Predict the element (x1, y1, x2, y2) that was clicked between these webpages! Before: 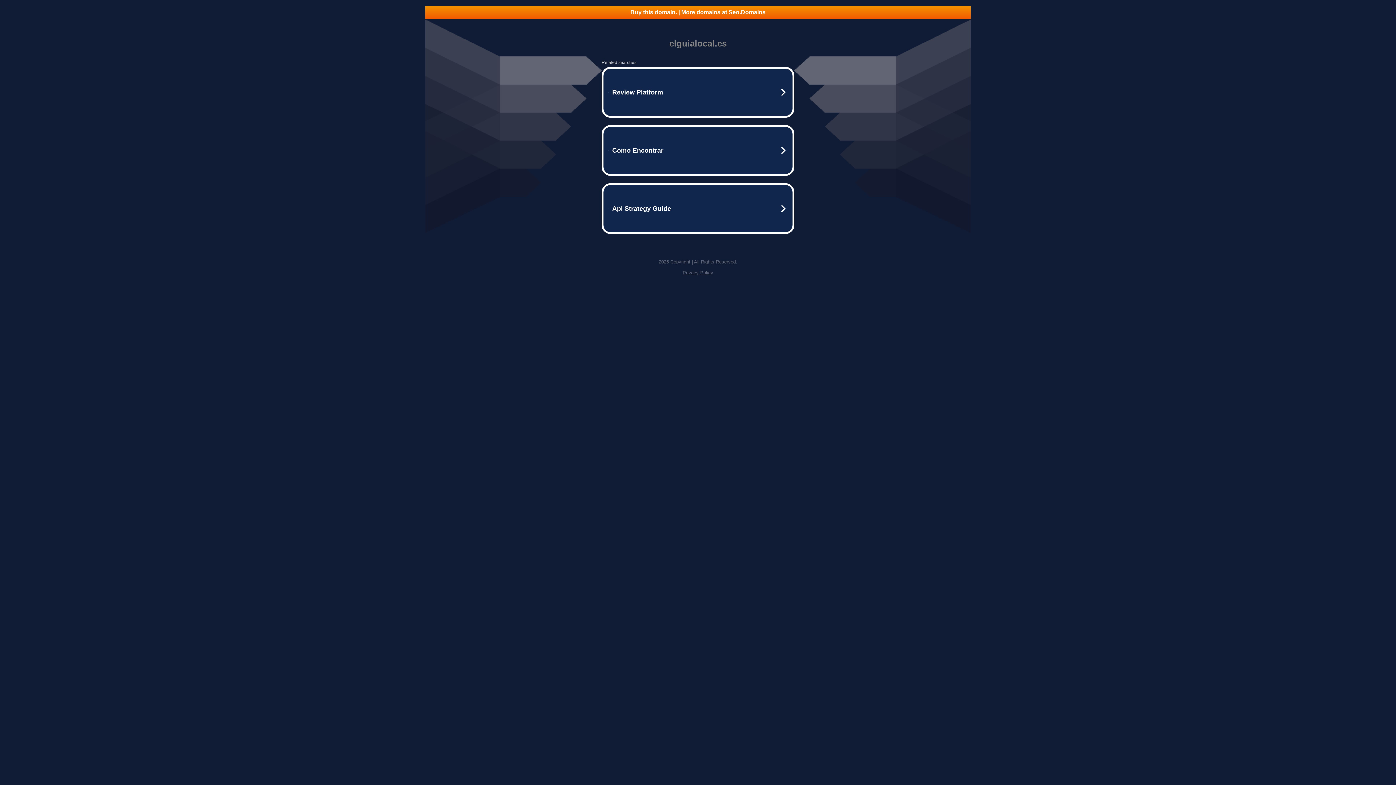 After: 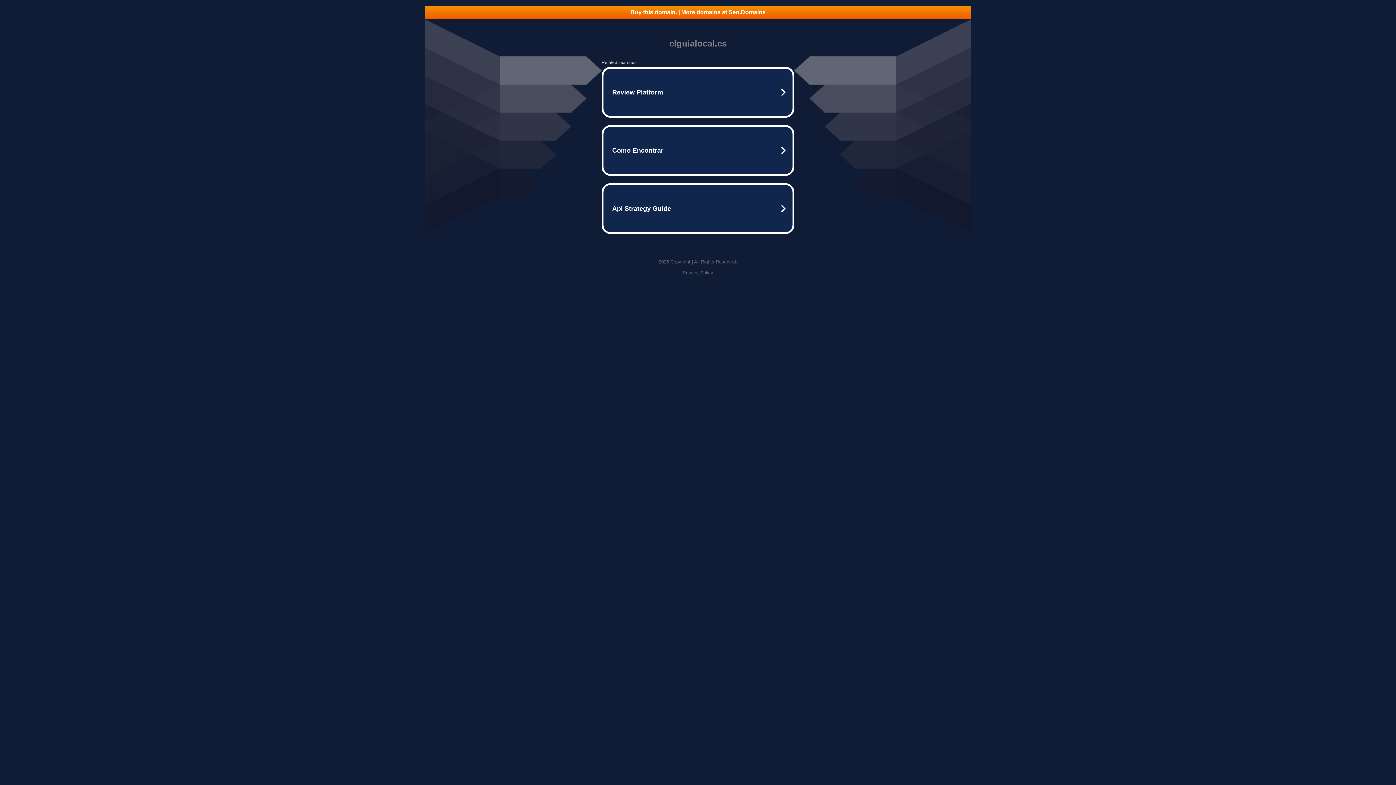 Action: label: Buy this domain. | More domains at Seo.Domains bbox: (425, 5, 970, 18)